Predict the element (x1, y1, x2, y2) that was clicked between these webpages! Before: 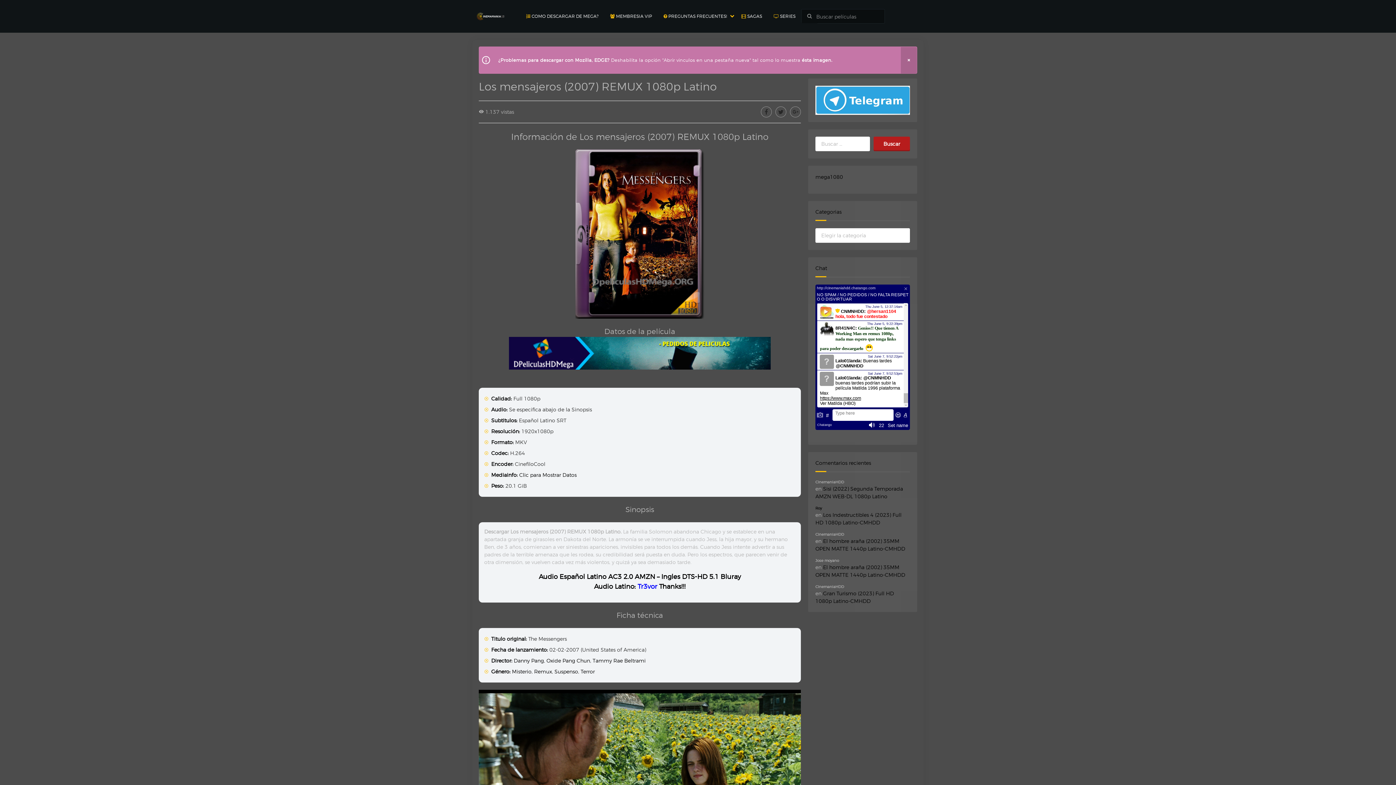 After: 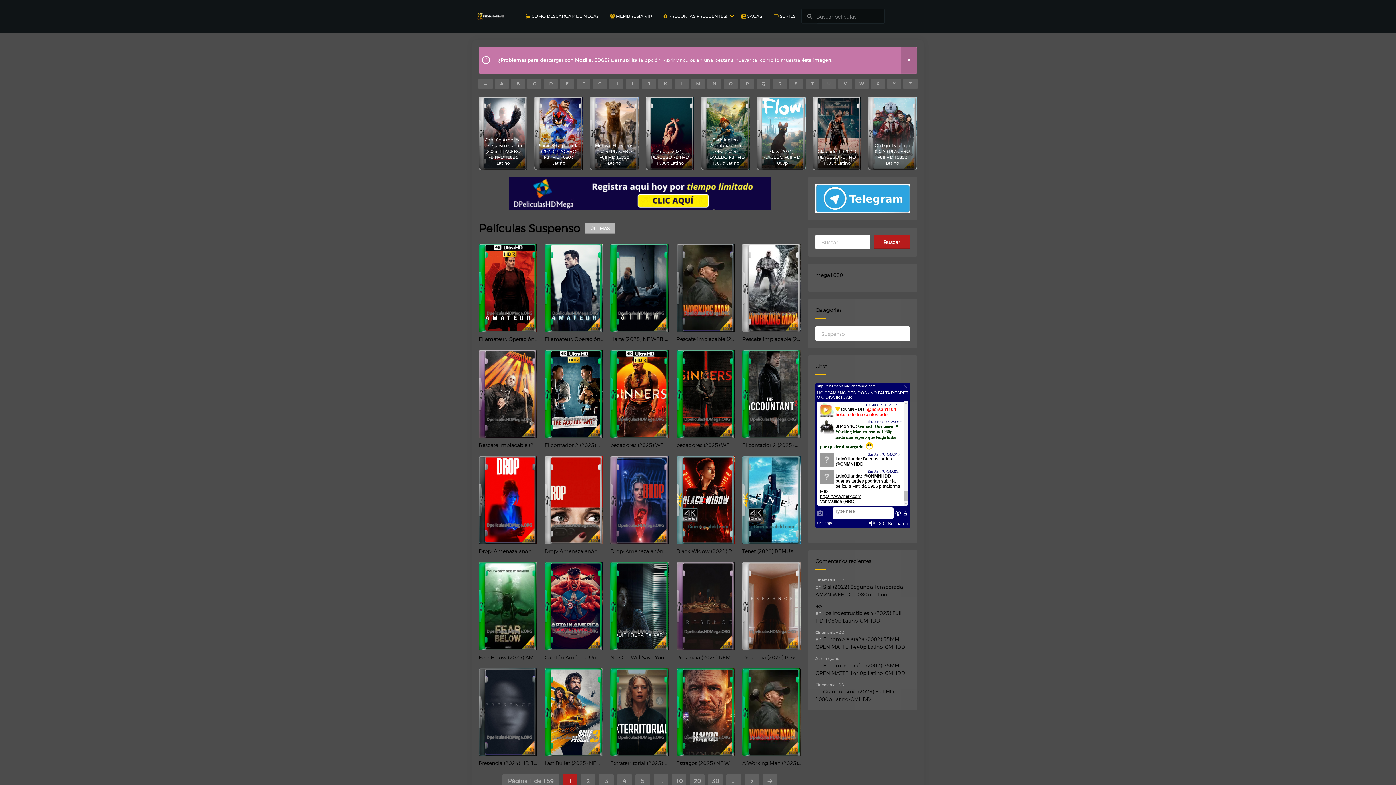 Action: bbox: (554, 668, 578, 674) label: Suspenso